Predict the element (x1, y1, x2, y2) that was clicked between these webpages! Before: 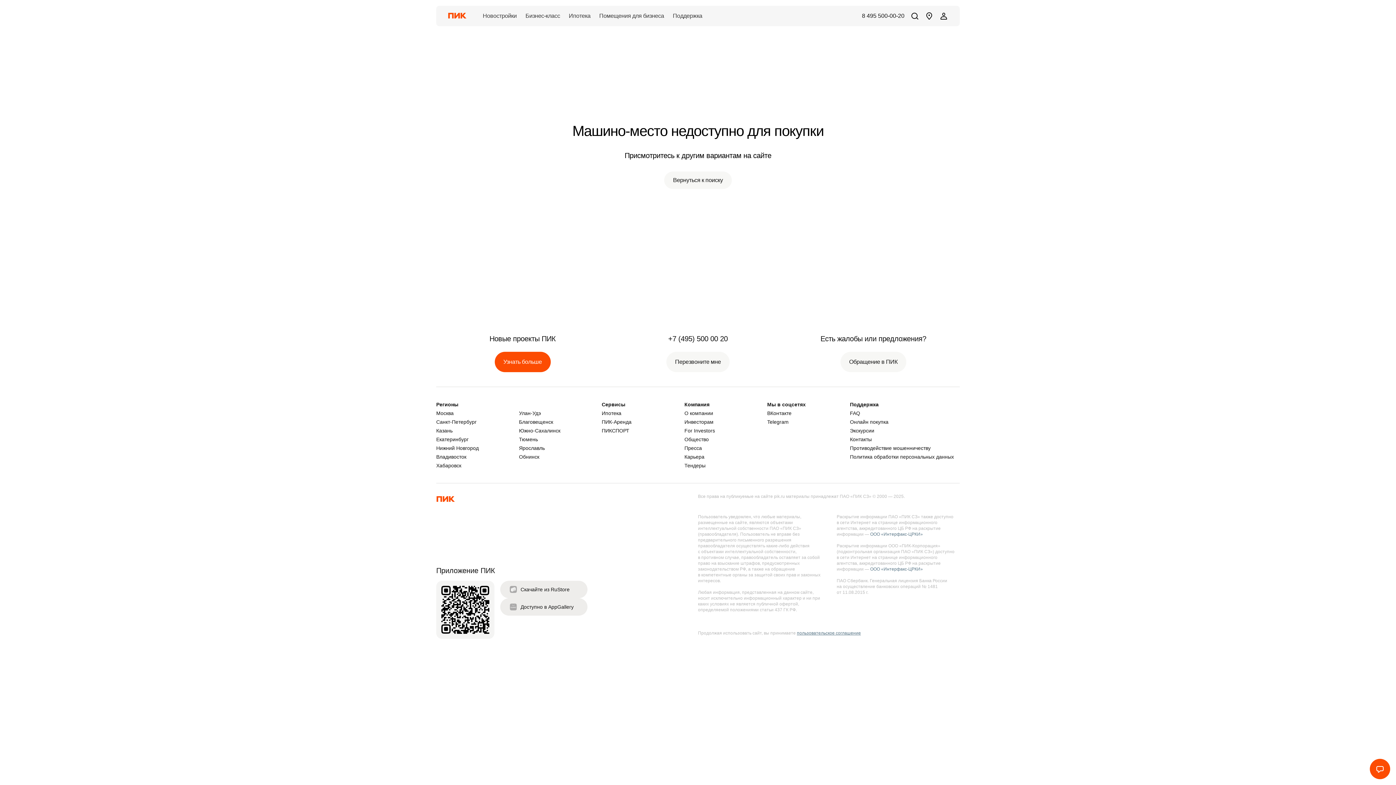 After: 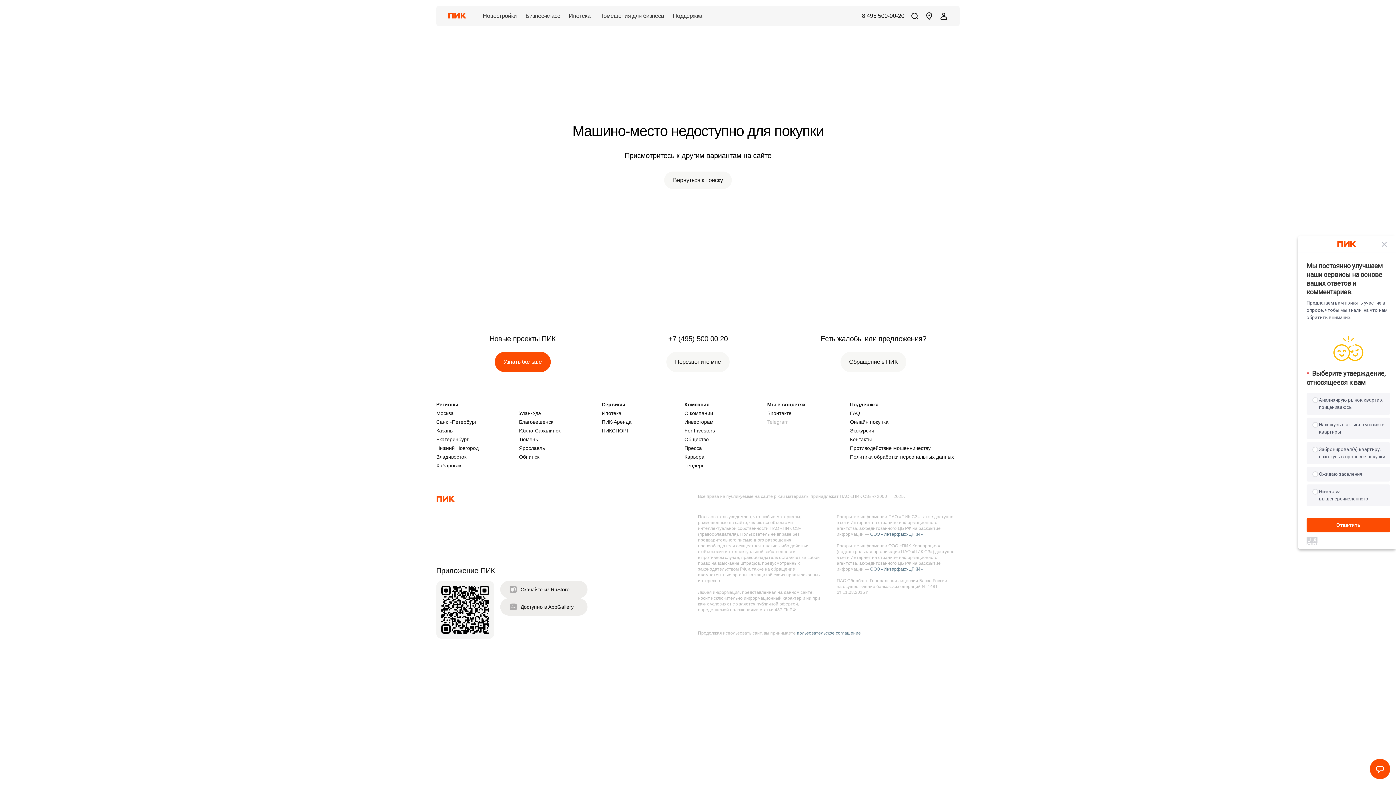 Action: label: Telegram bbox: (767, 419, 850, 425)